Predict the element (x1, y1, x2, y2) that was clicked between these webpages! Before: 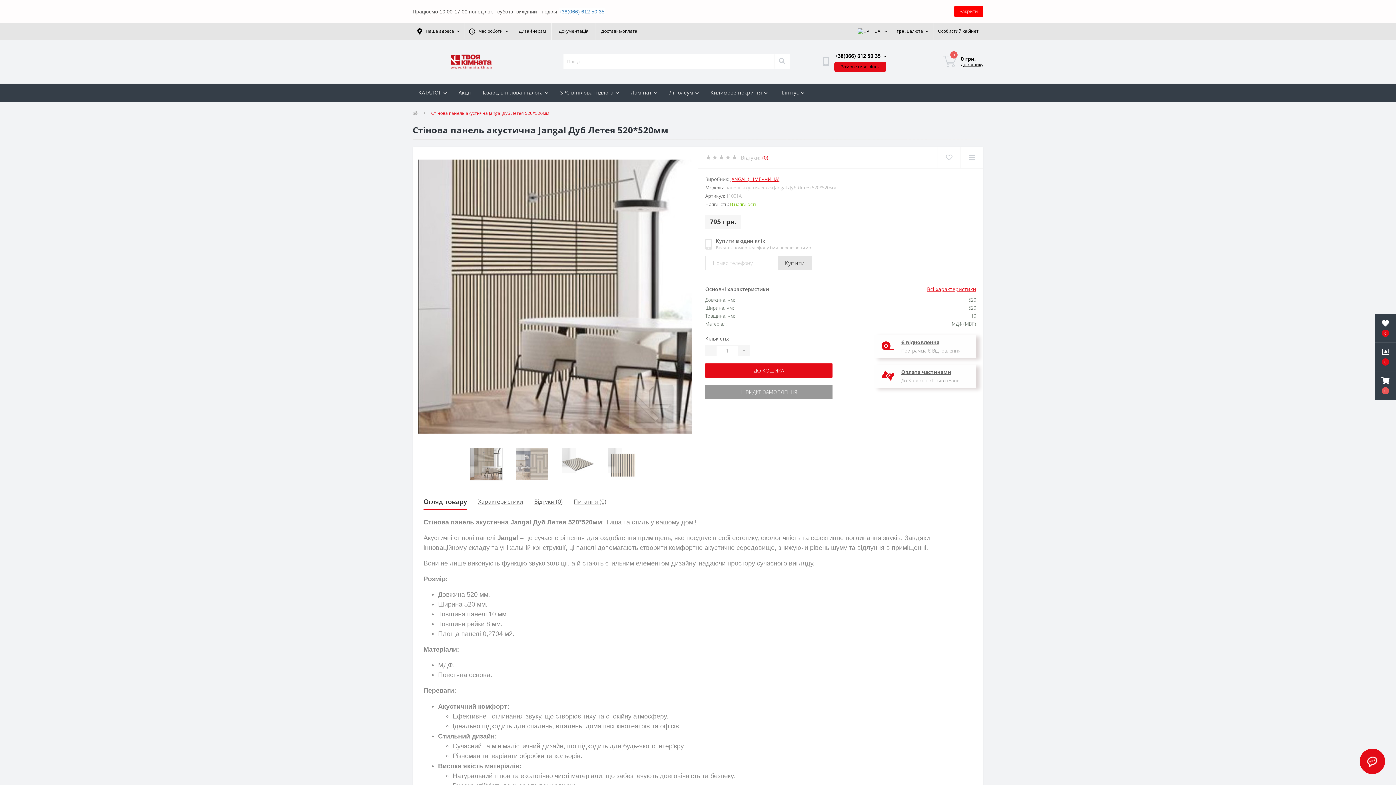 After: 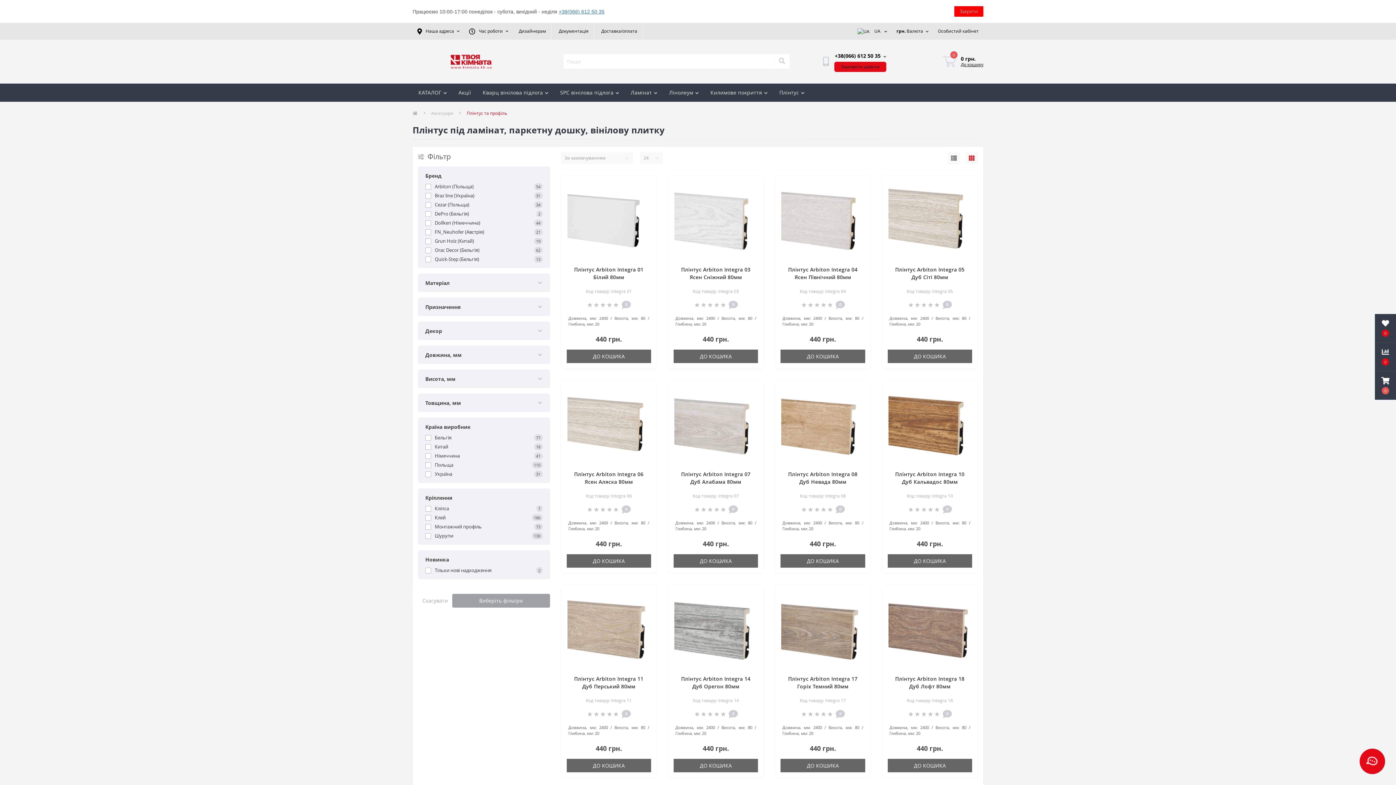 Action: bbox: (773, 83, 810, 101) label: Плінтус